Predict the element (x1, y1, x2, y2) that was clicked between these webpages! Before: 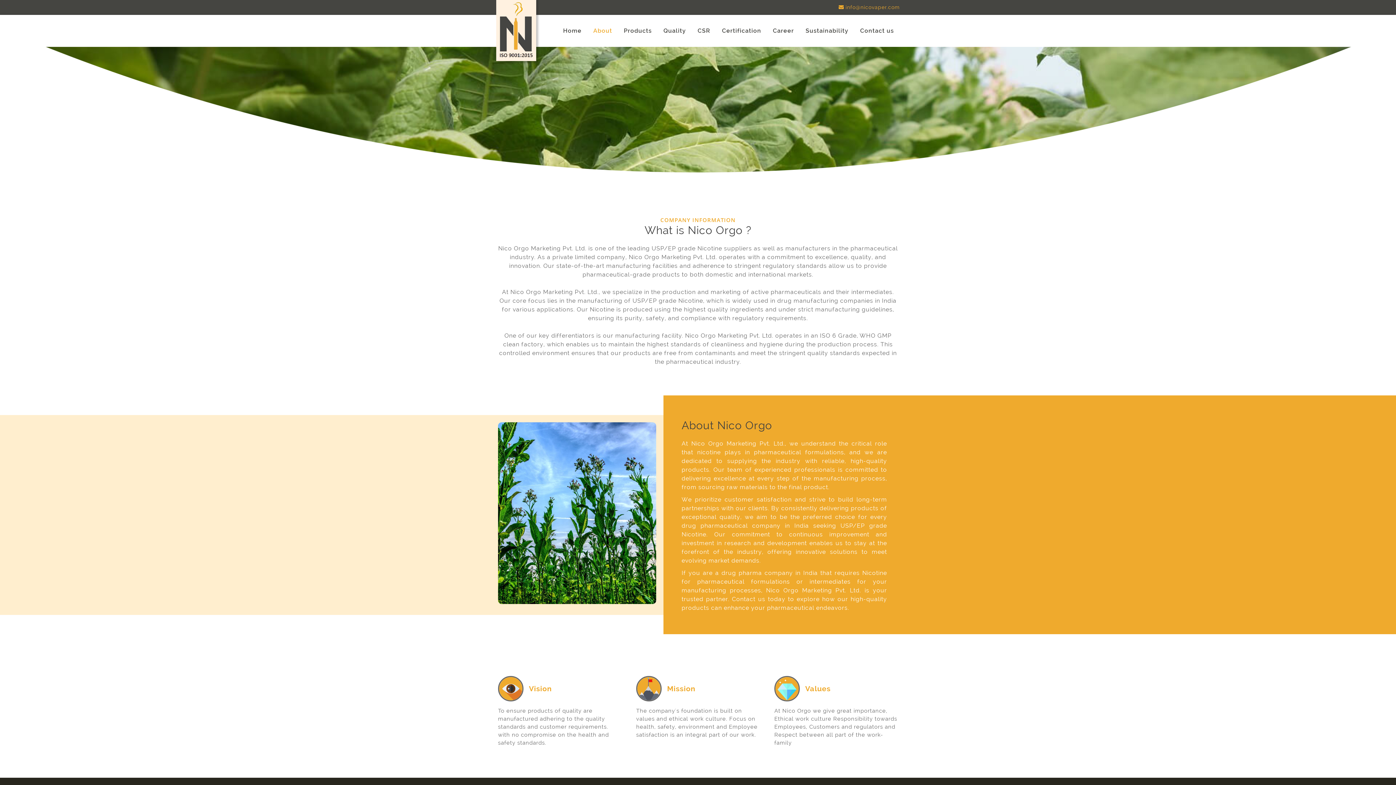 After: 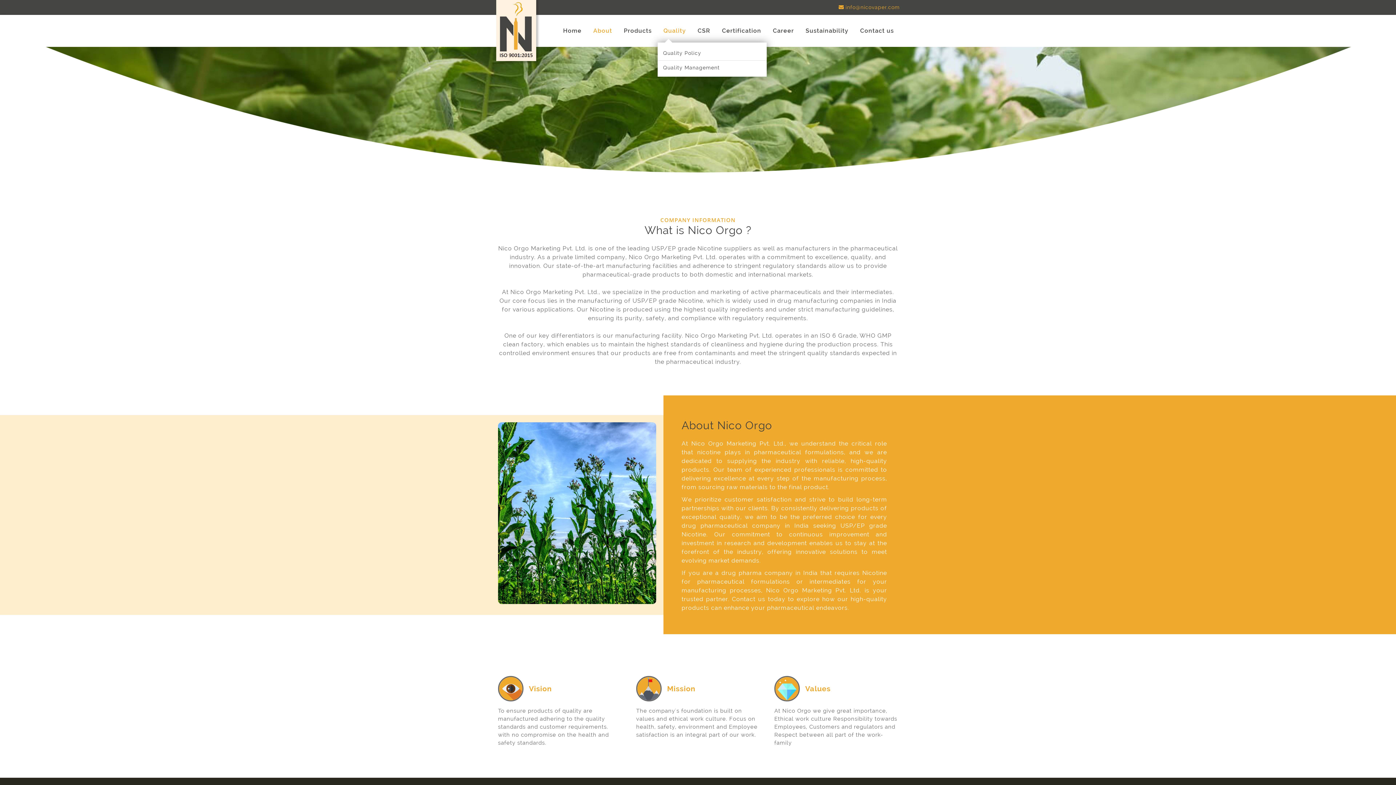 Action: label: Quality bbox: (658, 22, 691, 38)